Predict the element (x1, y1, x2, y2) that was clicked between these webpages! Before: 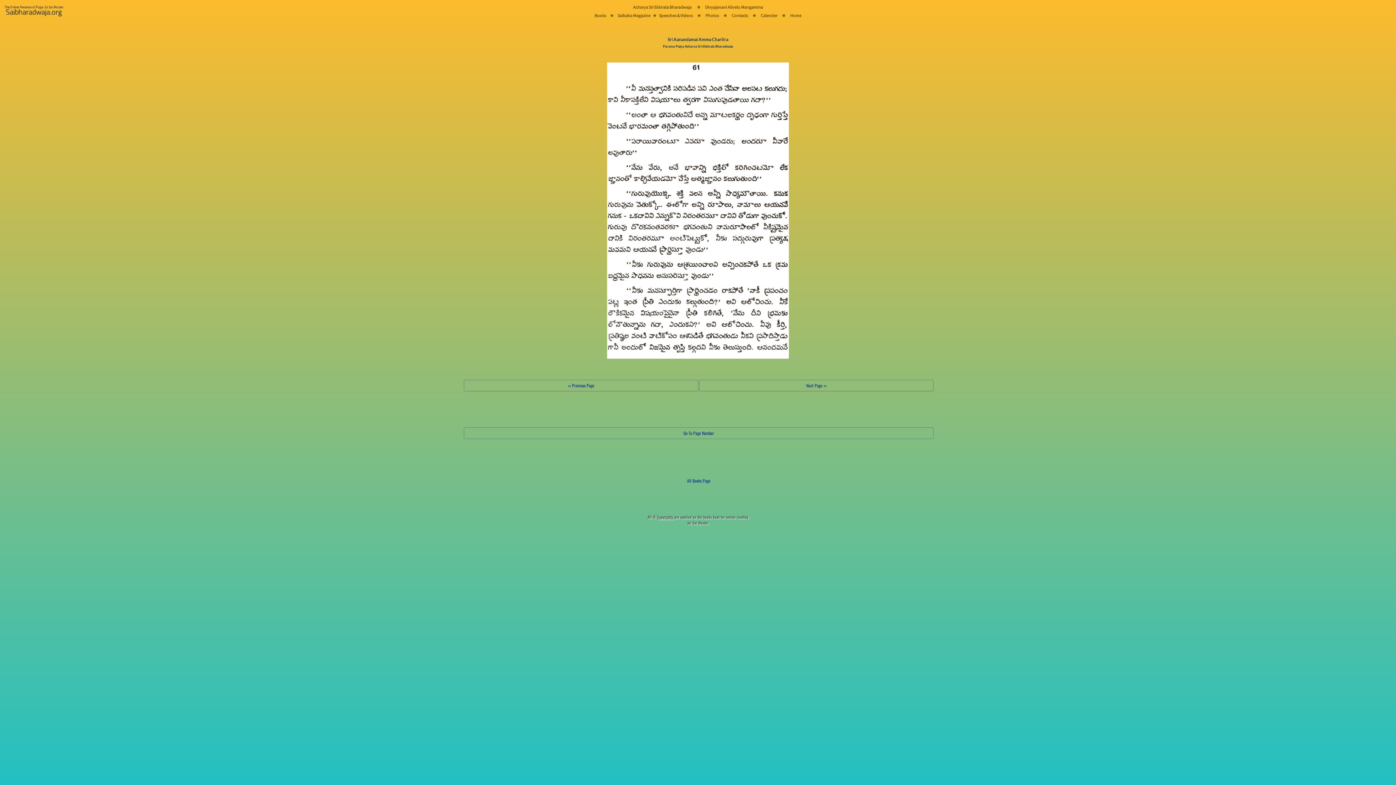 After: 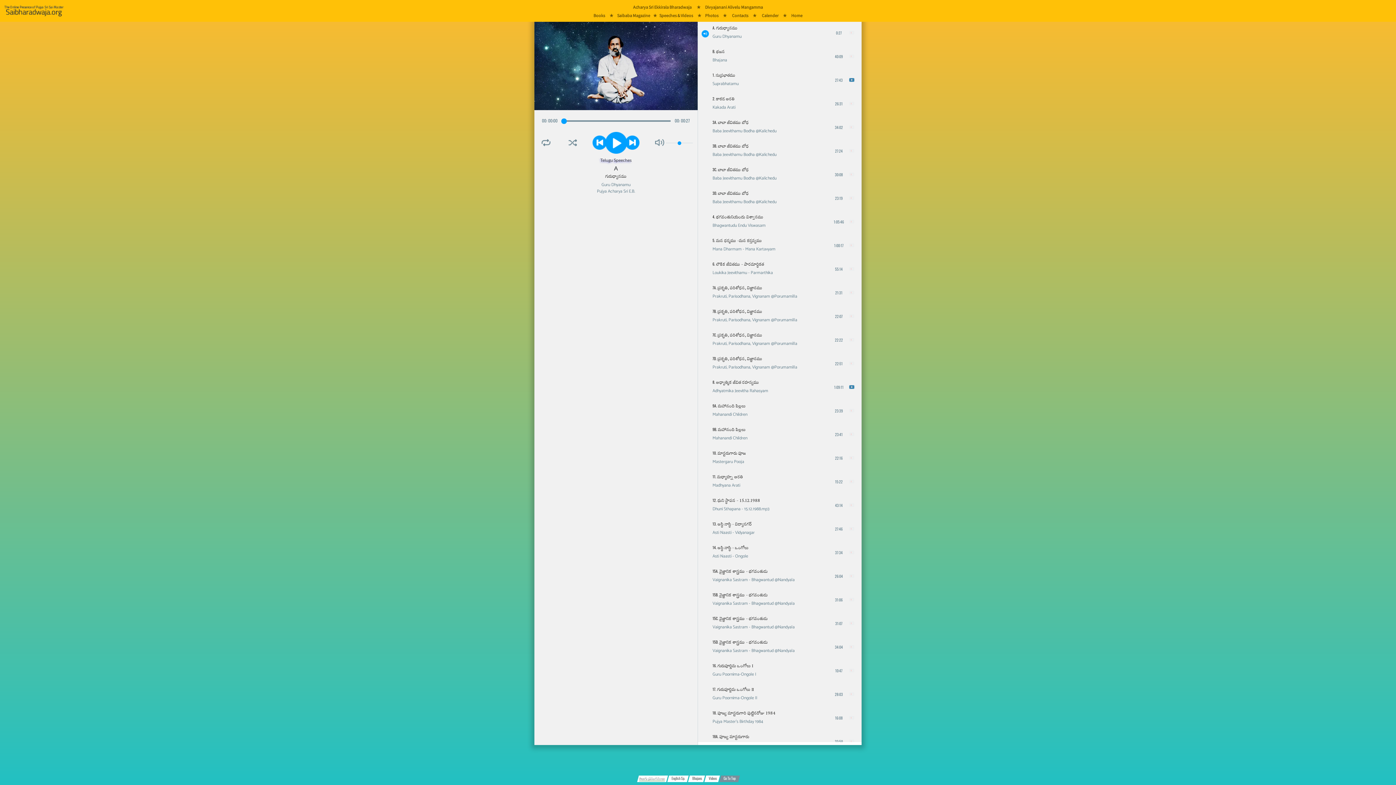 Action: label: Speeches & Videos bbox: (659, 12, 692, 18)